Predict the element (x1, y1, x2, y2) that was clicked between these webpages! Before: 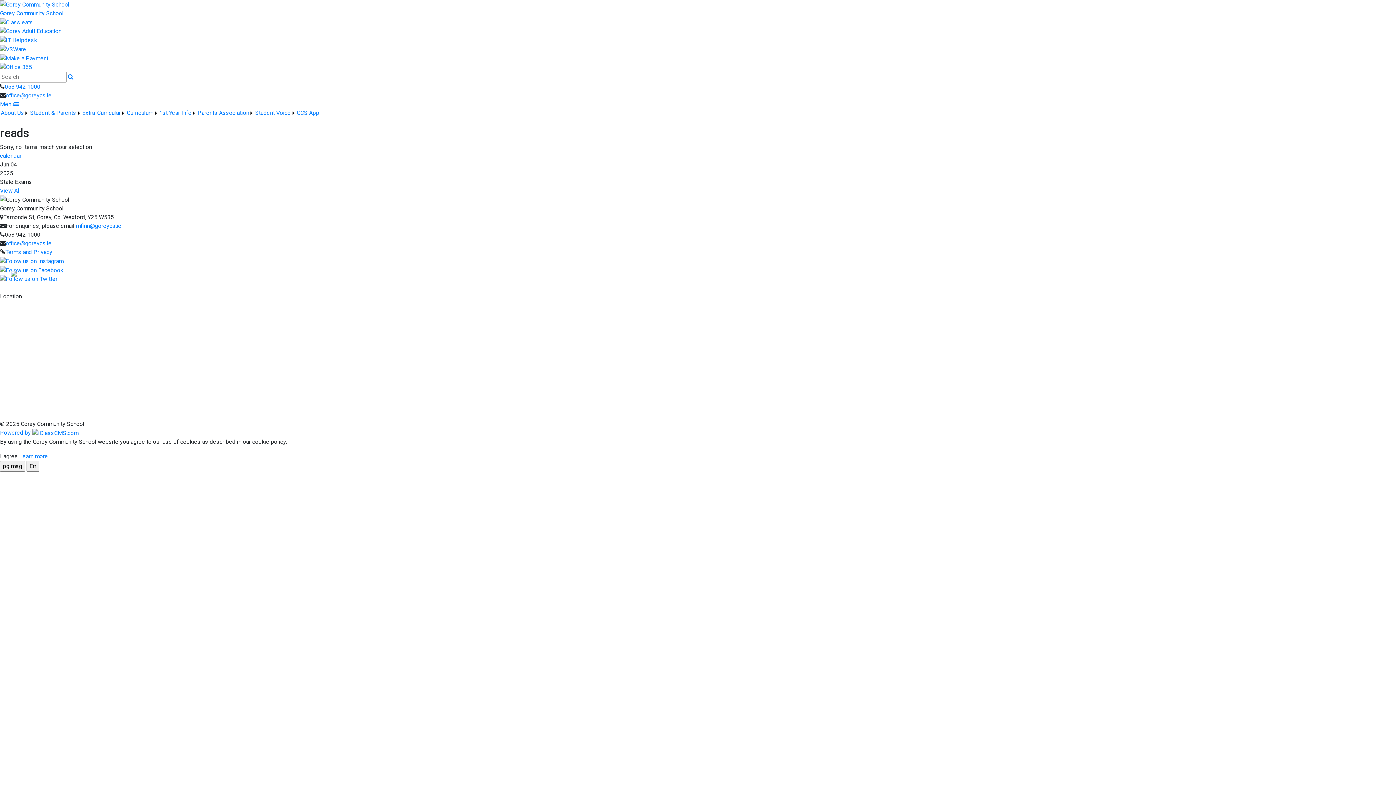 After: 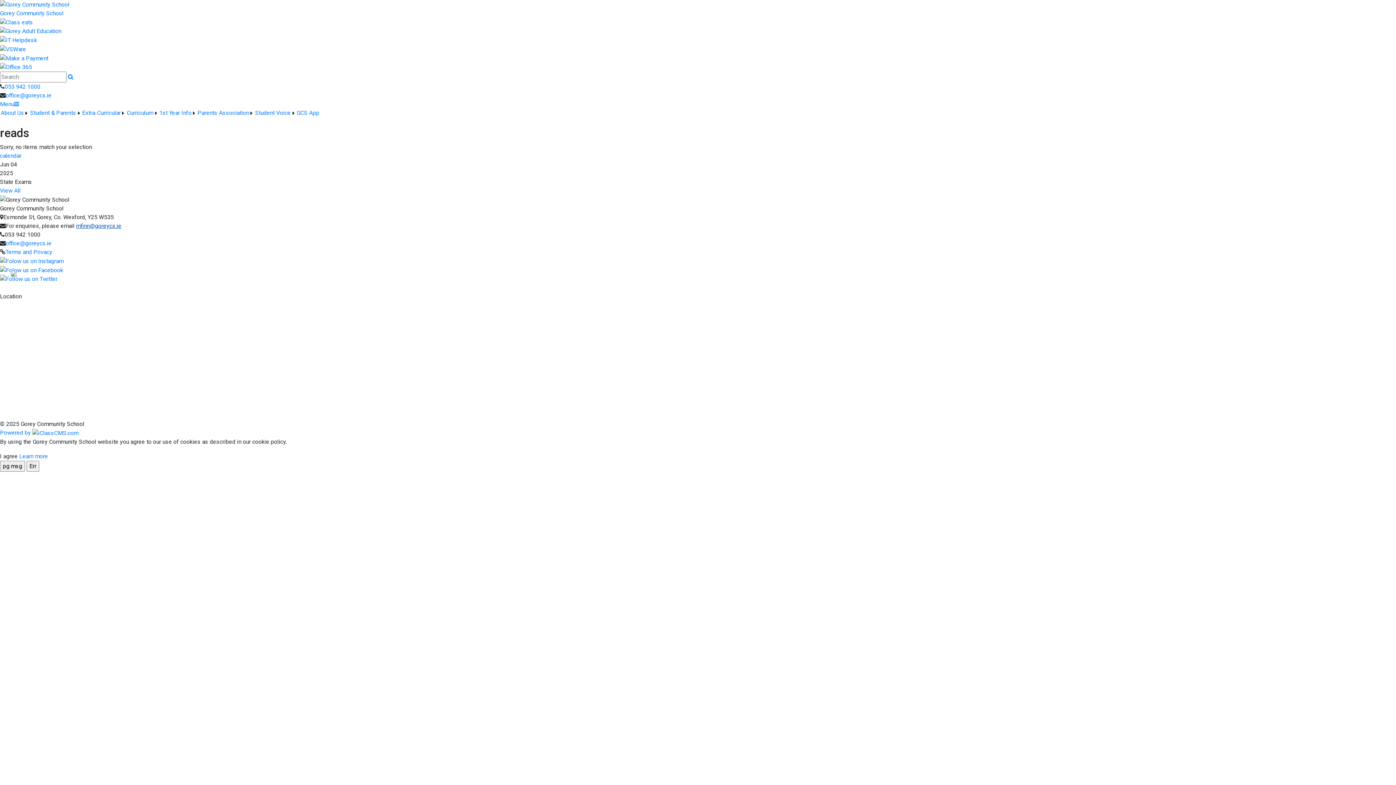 Action: bbox: (76, 222, 121, 229) label: mfinn@goreycs.ie